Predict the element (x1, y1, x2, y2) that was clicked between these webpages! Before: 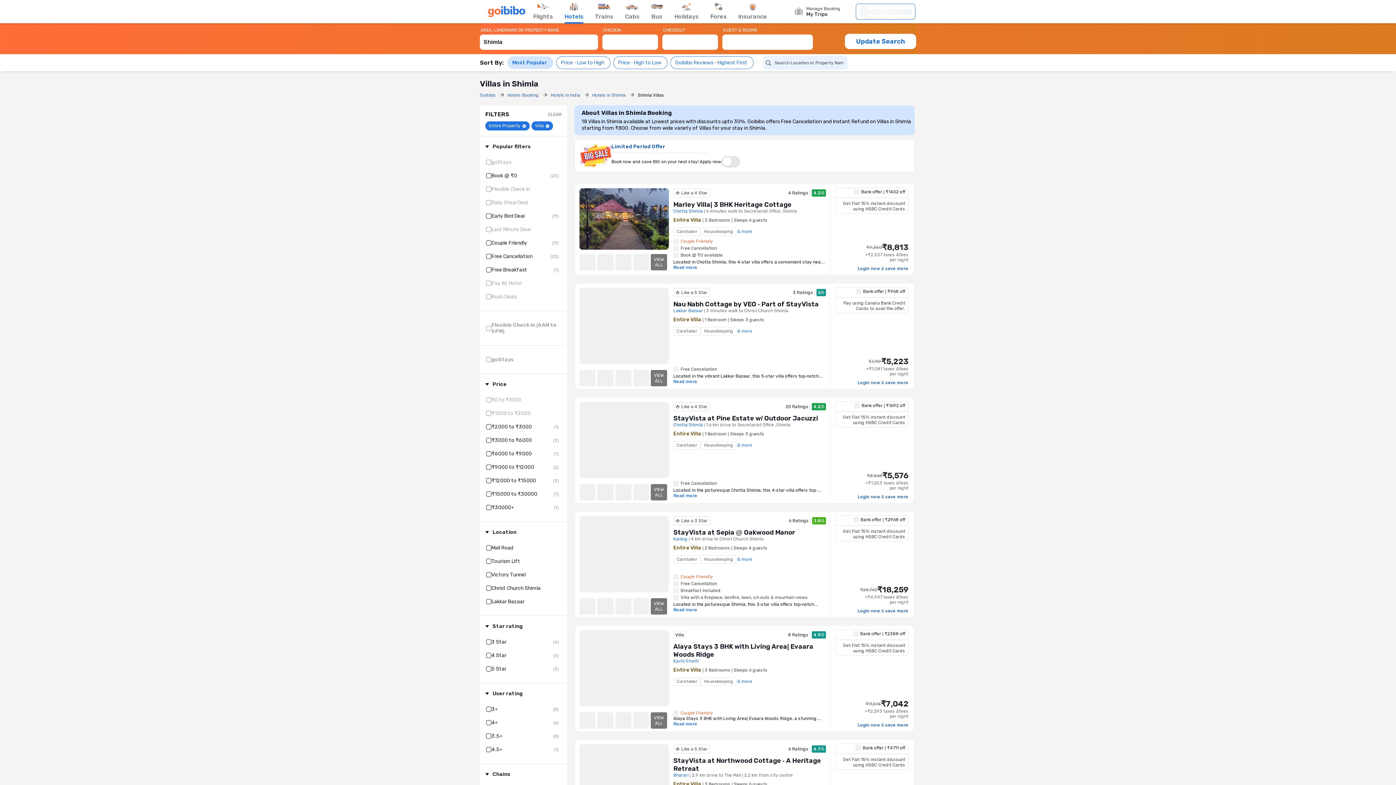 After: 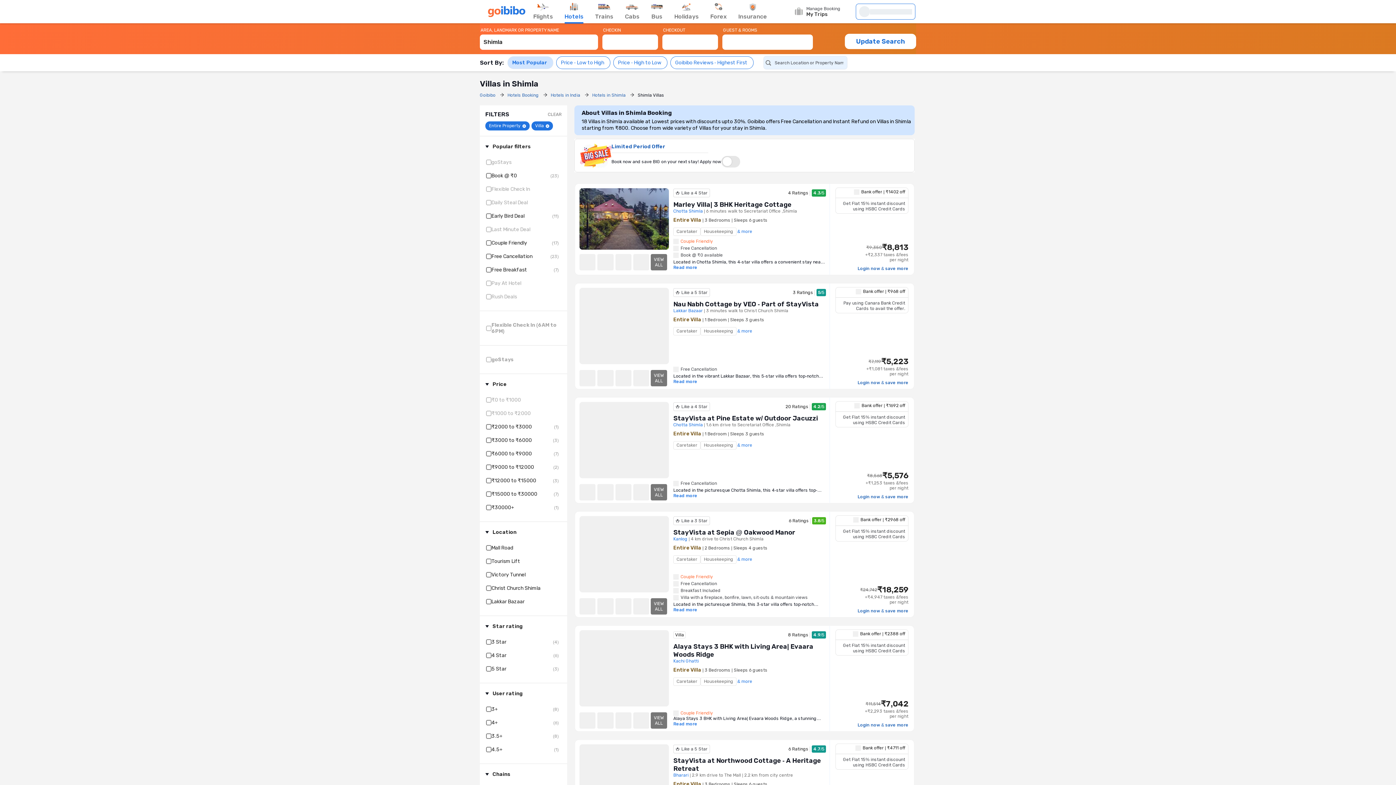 Action: bbox: (710, 0, 726, 22) label: Forex